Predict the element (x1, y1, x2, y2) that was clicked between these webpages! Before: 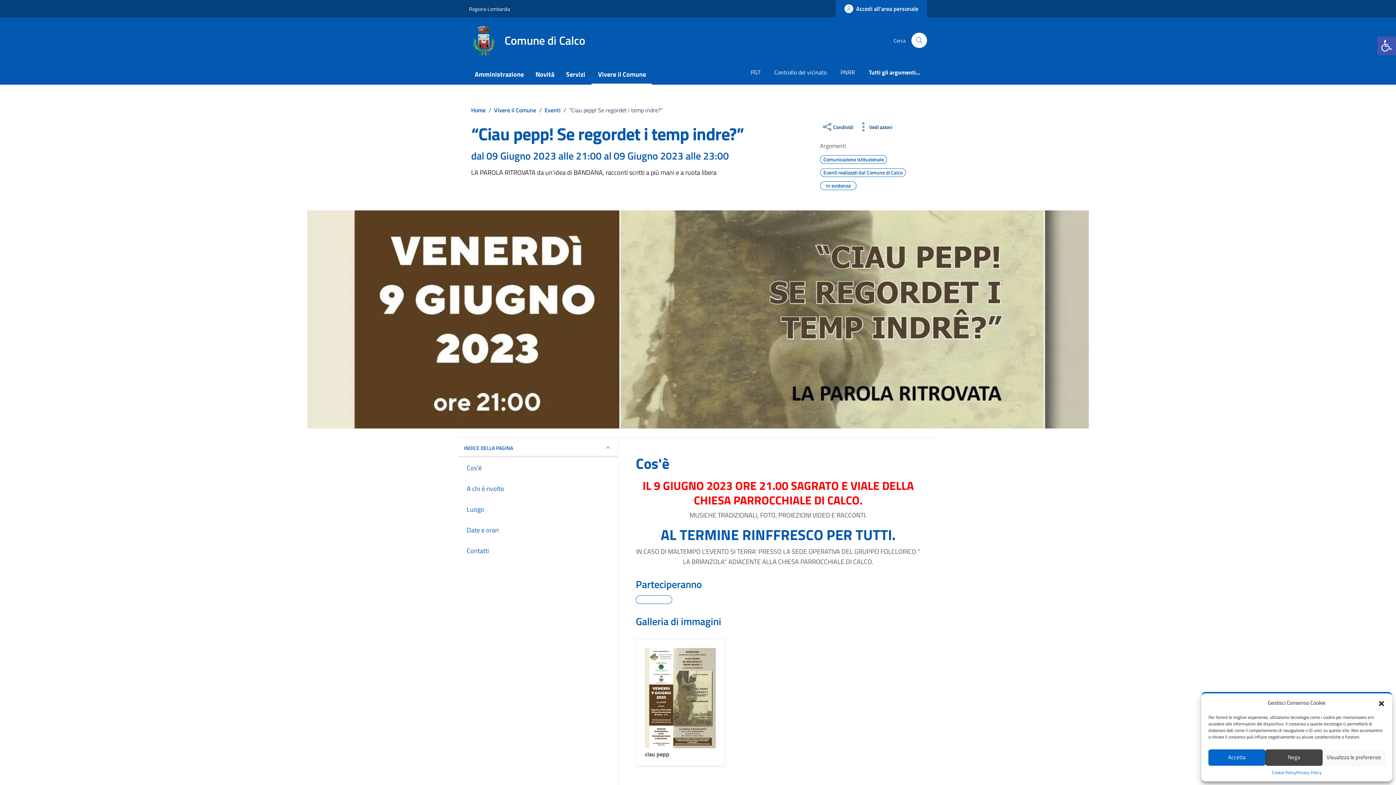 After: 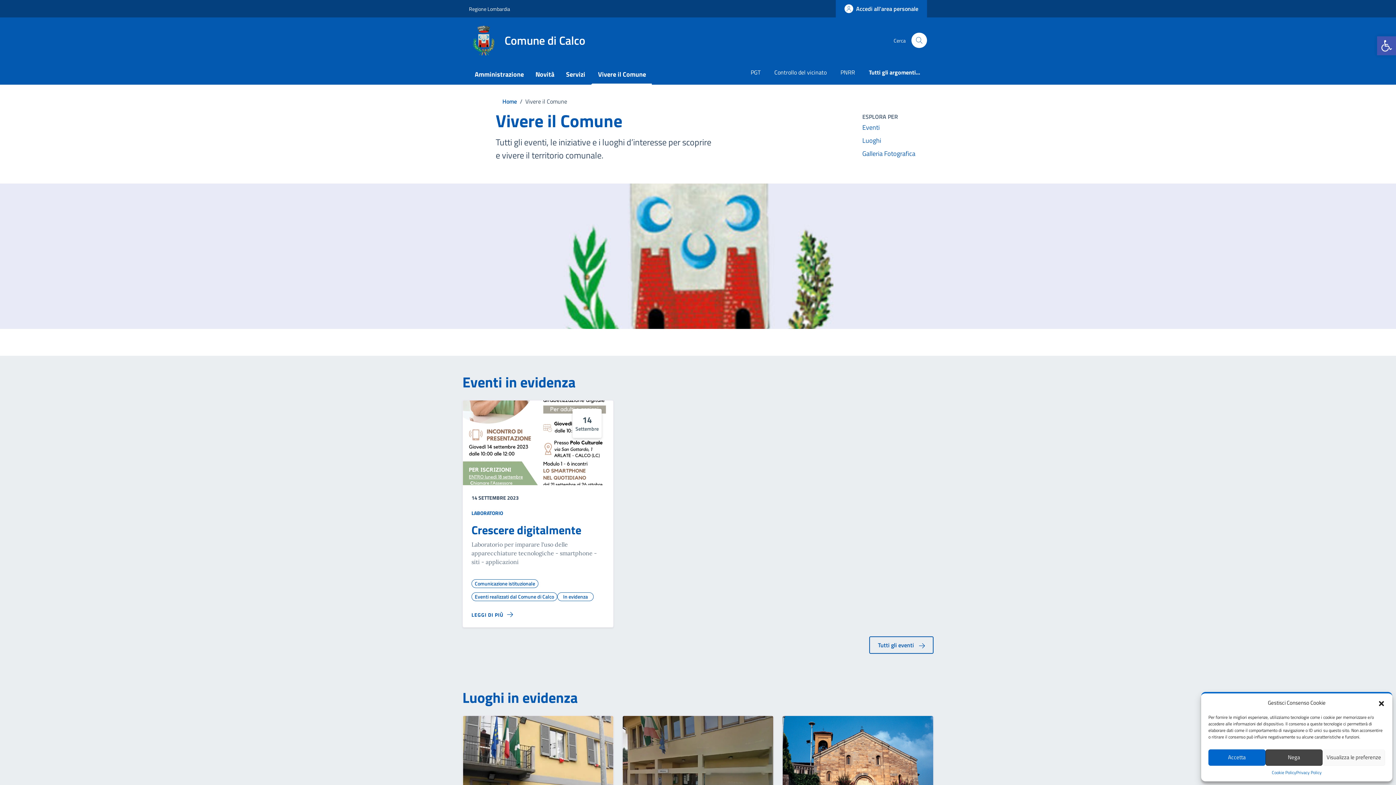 Action: label: Vivere il Comune bbox: (494, 105, 536, 114)